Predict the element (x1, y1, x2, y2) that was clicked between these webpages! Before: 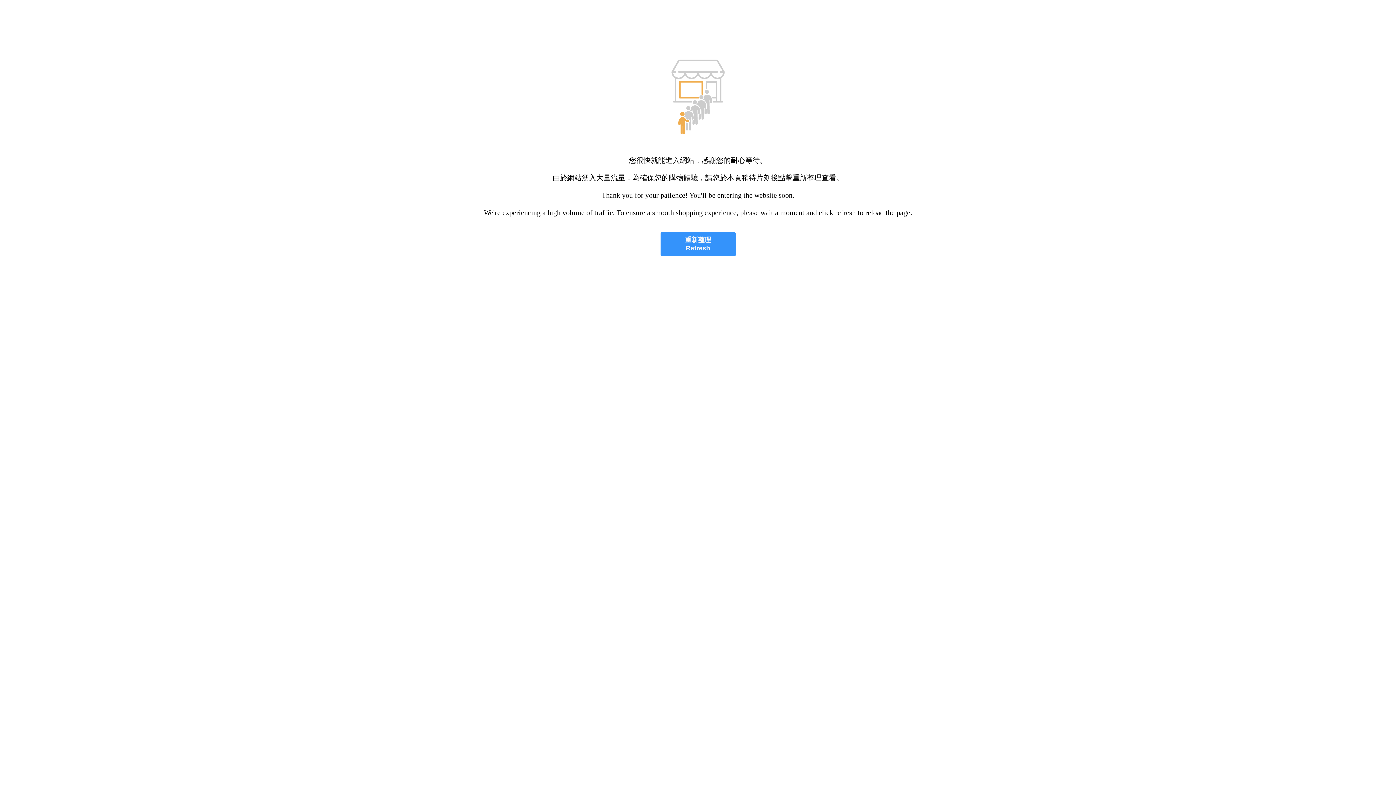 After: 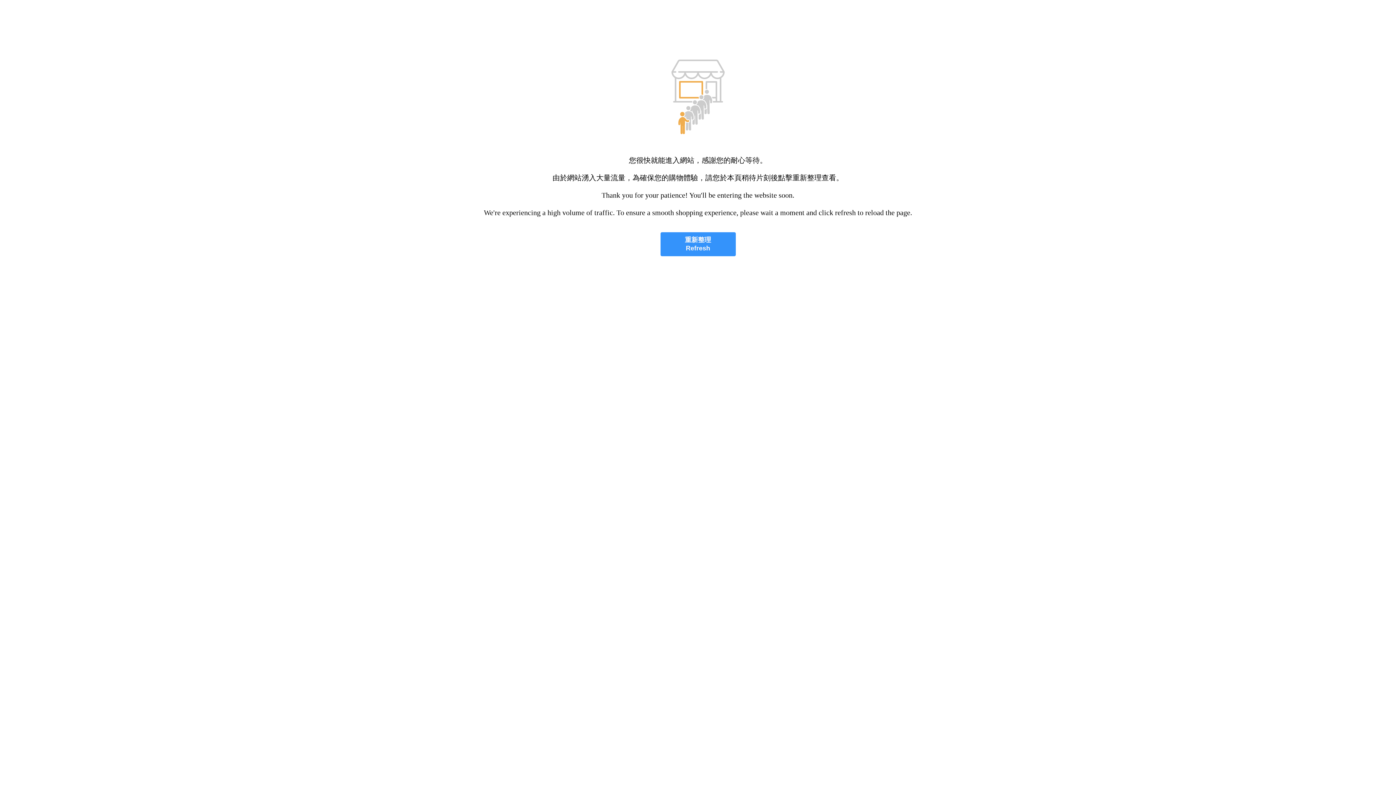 Action: label: 重新整理
Refresh bbox: (660, 232, 735, 256)